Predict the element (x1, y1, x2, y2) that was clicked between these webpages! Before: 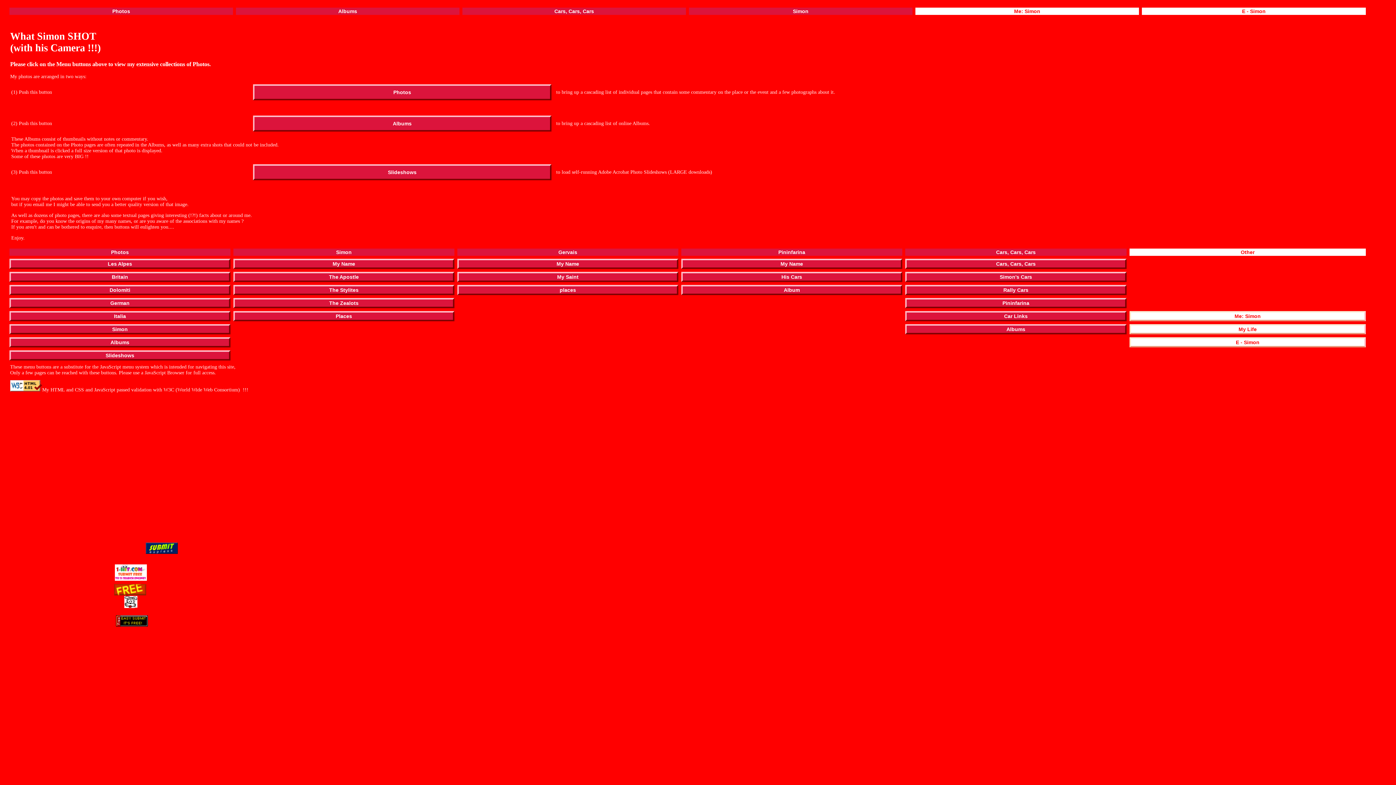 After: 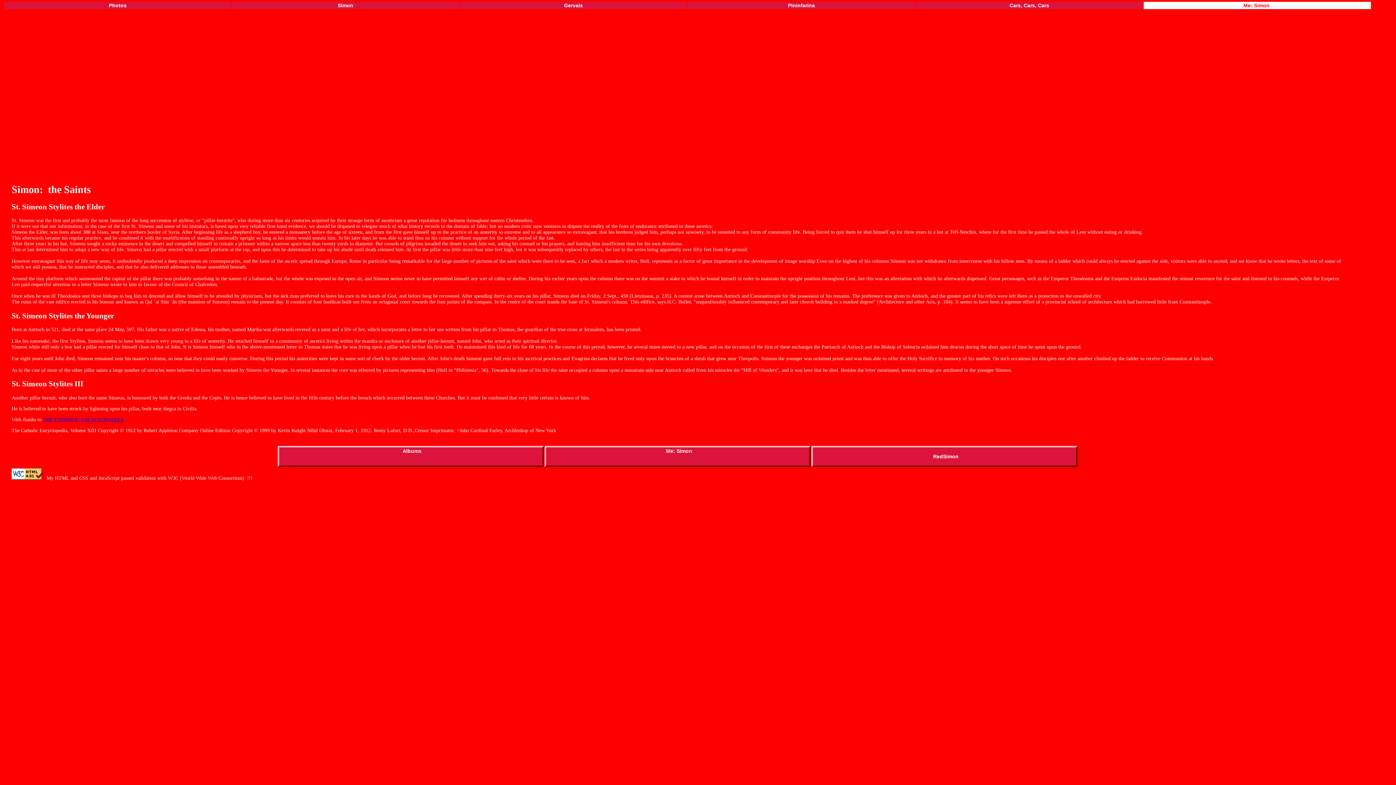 Action: bbox: (329, 287, 358, 293) label: The Stylites